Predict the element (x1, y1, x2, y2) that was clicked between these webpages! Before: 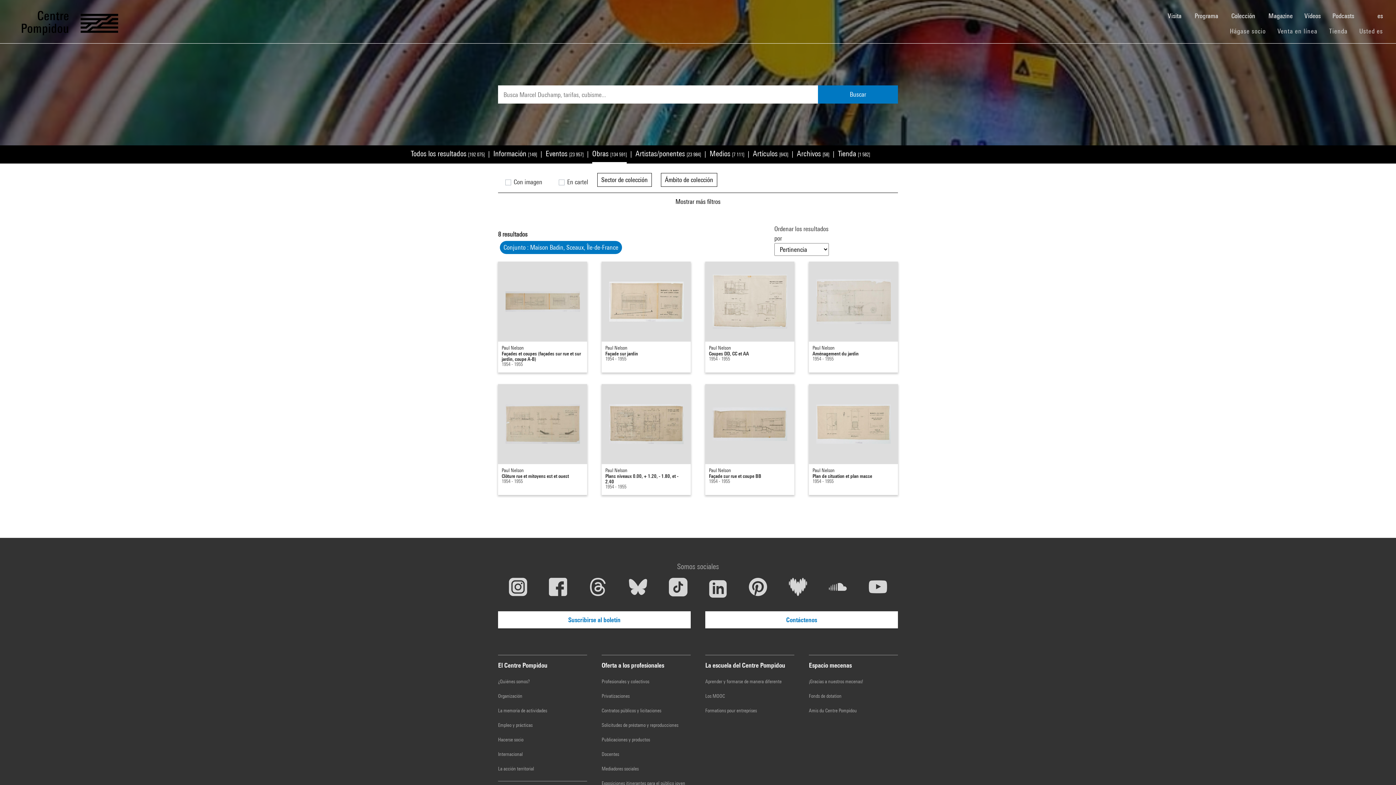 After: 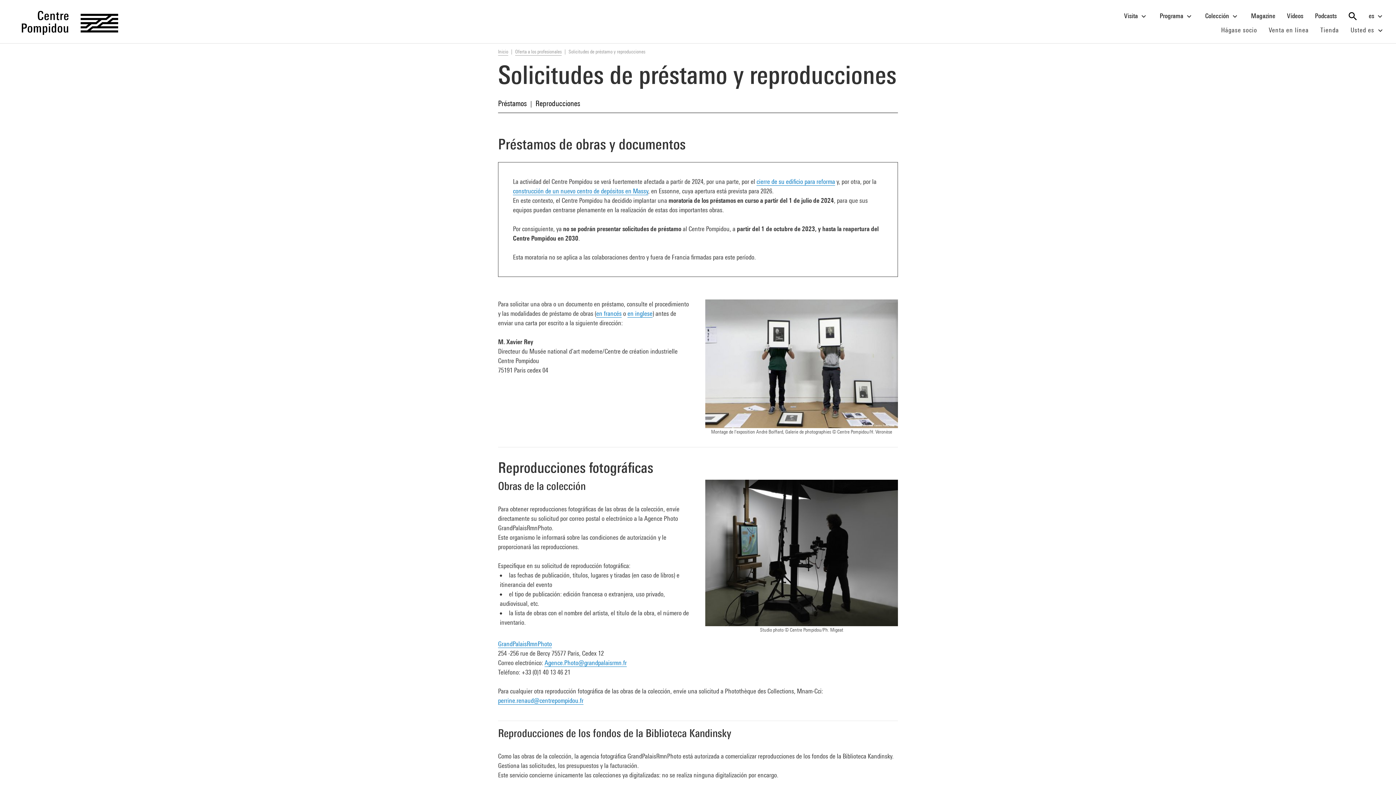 Action: bbox: (601, 722, 690, 728) label: Solicitudes de préstamo y reproducciones